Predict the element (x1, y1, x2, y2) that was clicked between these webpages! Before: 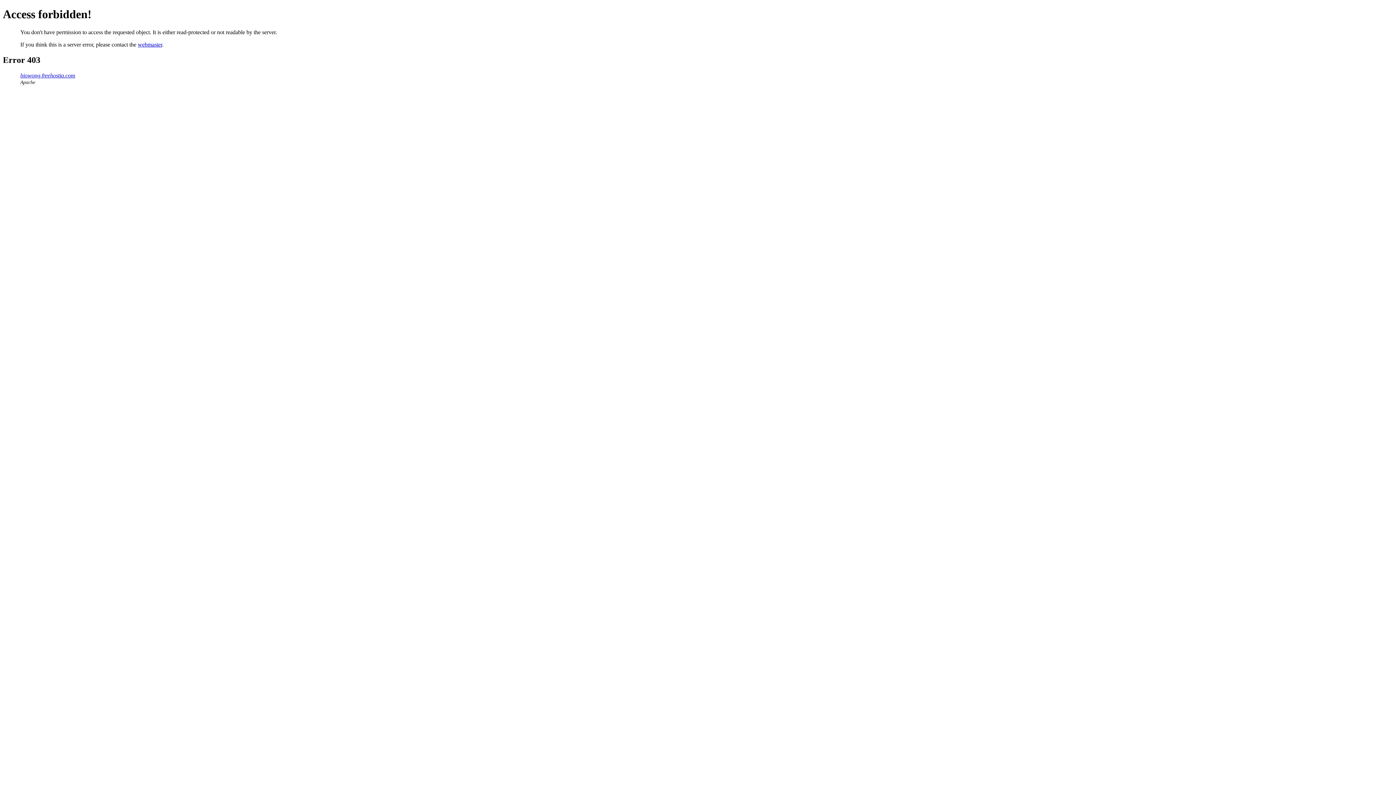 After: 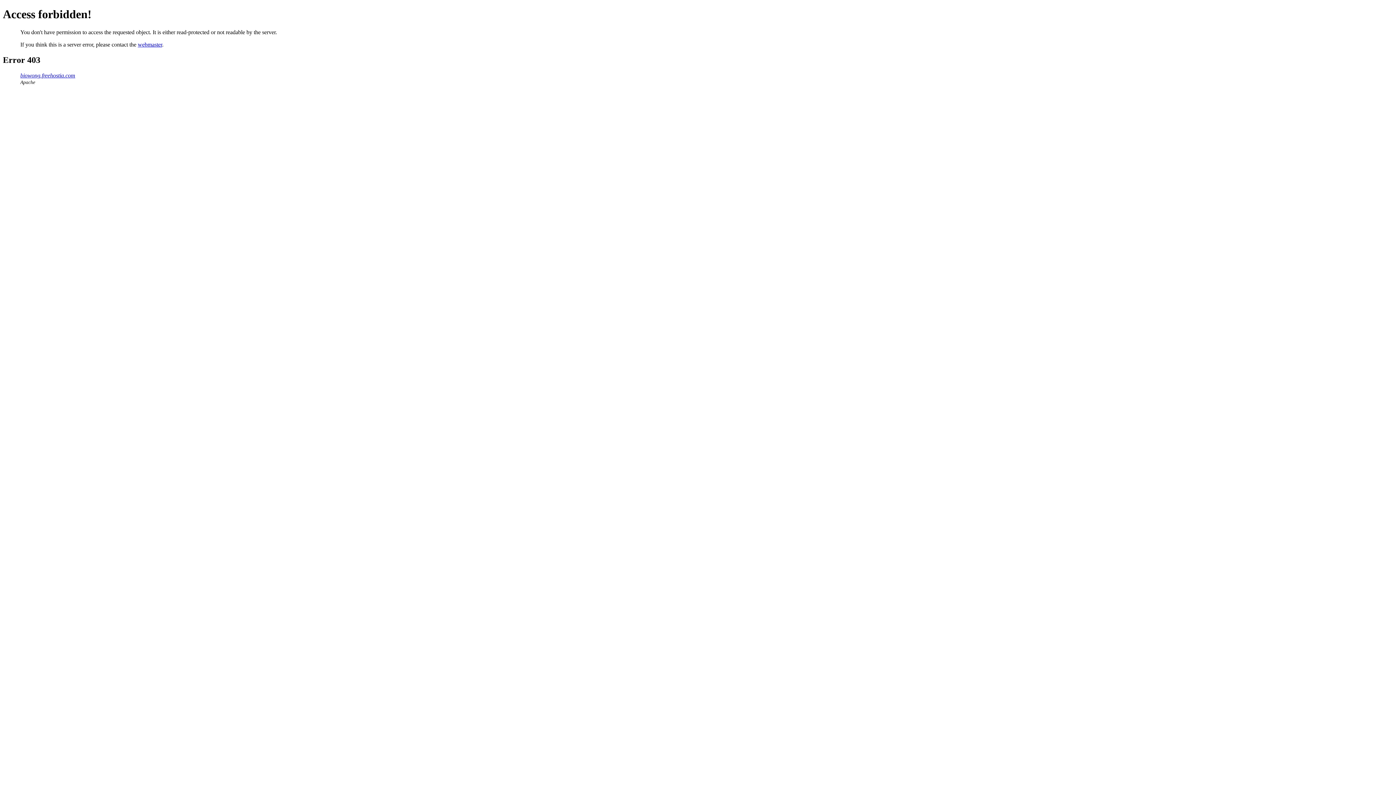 Action: bbox: (137, 41, 162, 47) label: webmaster